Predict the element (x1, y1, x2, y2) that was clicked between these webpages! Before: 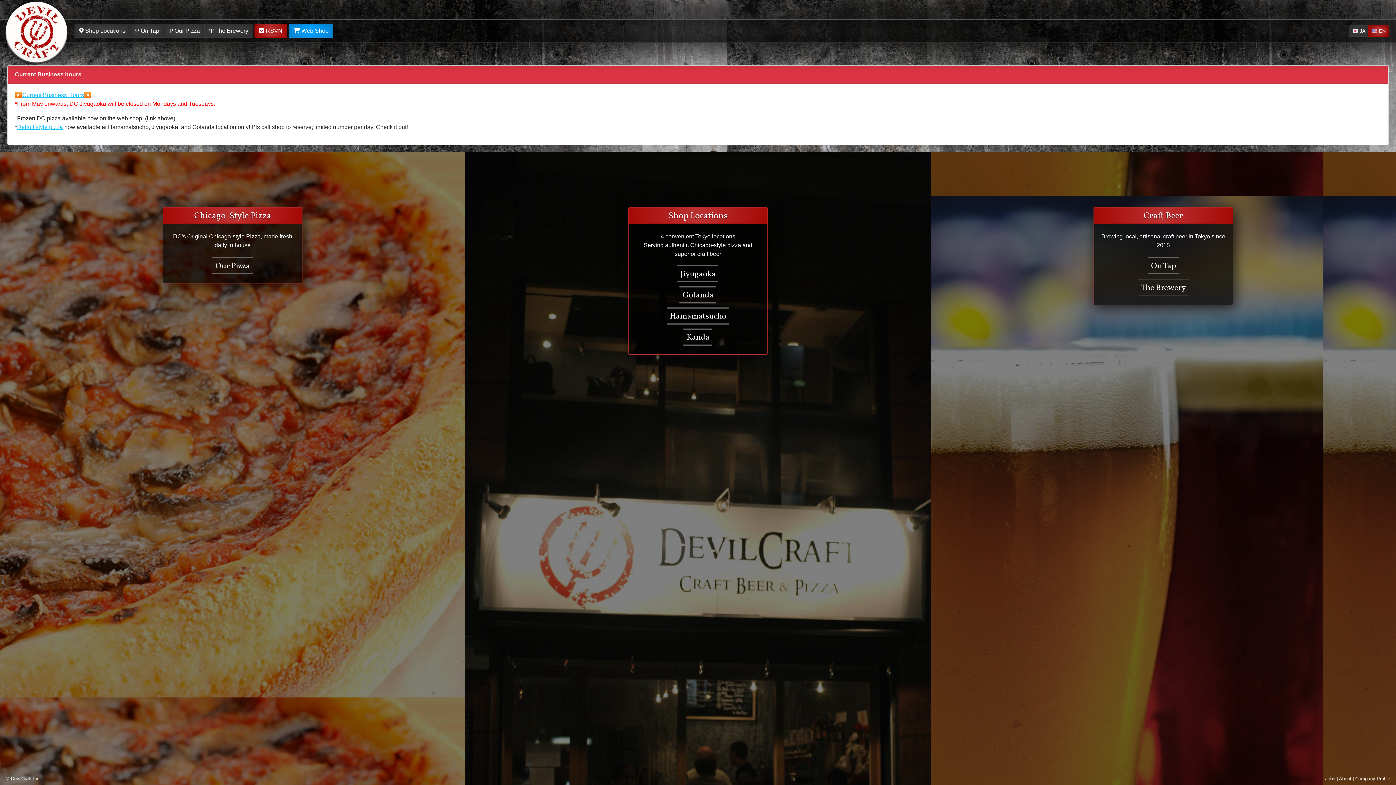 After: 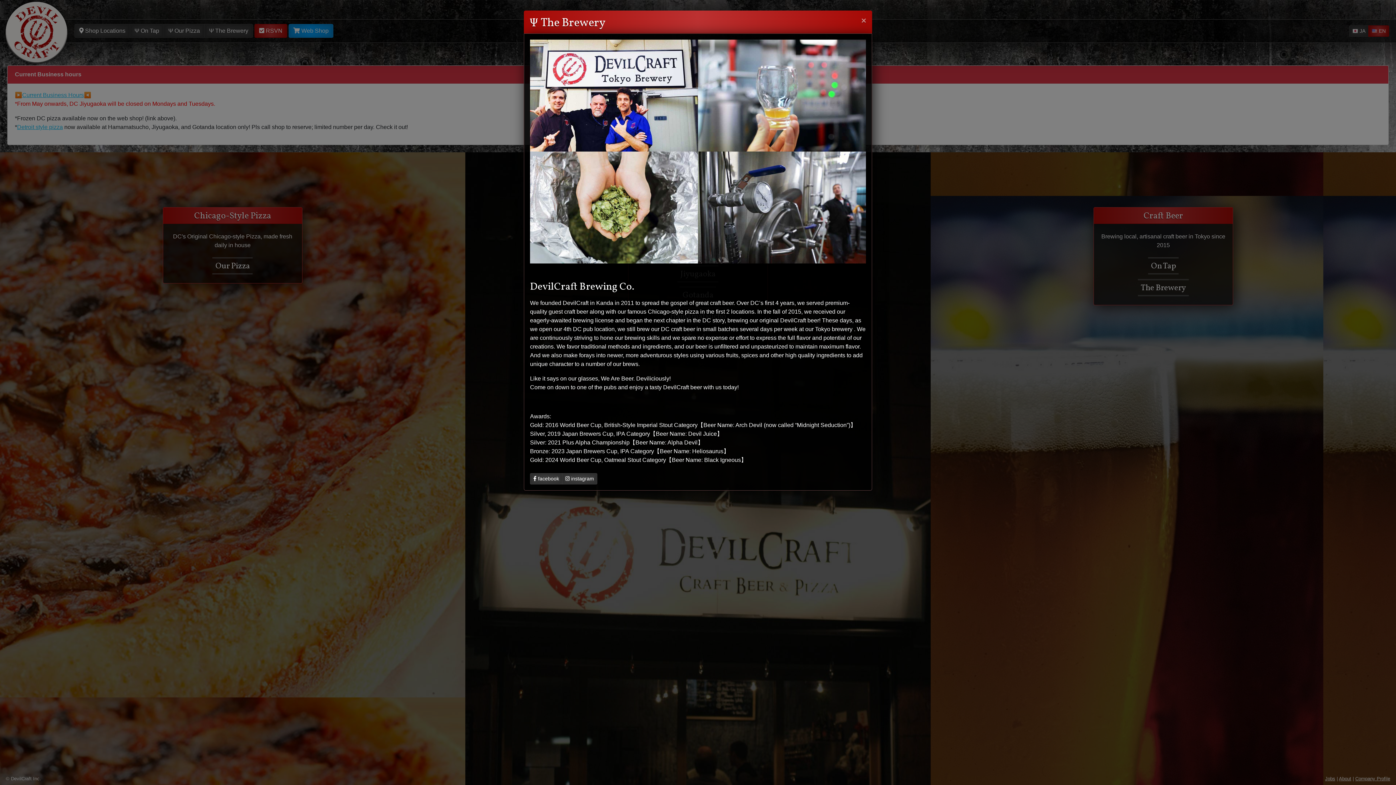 Action: bbox: (1138, 279, 1189, 296) label: The Brewery